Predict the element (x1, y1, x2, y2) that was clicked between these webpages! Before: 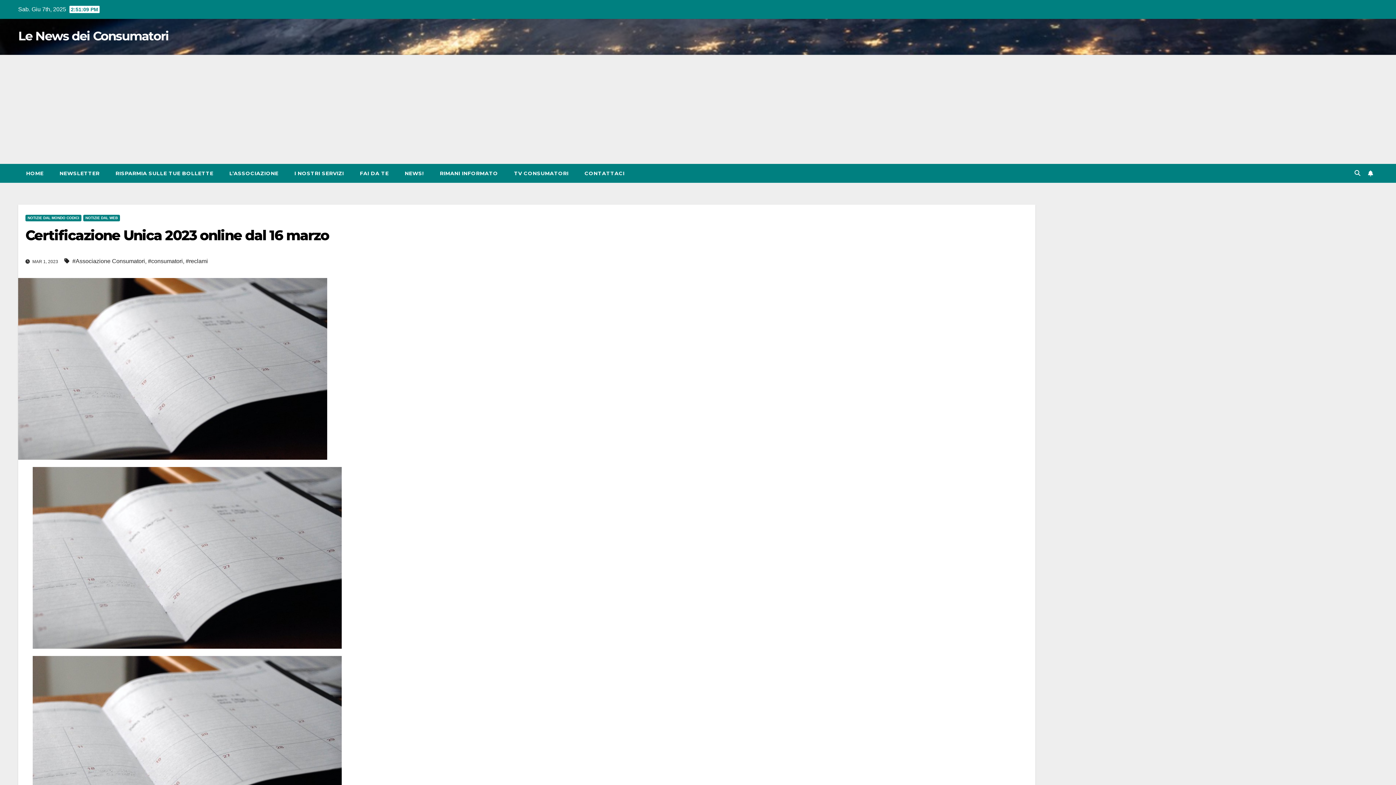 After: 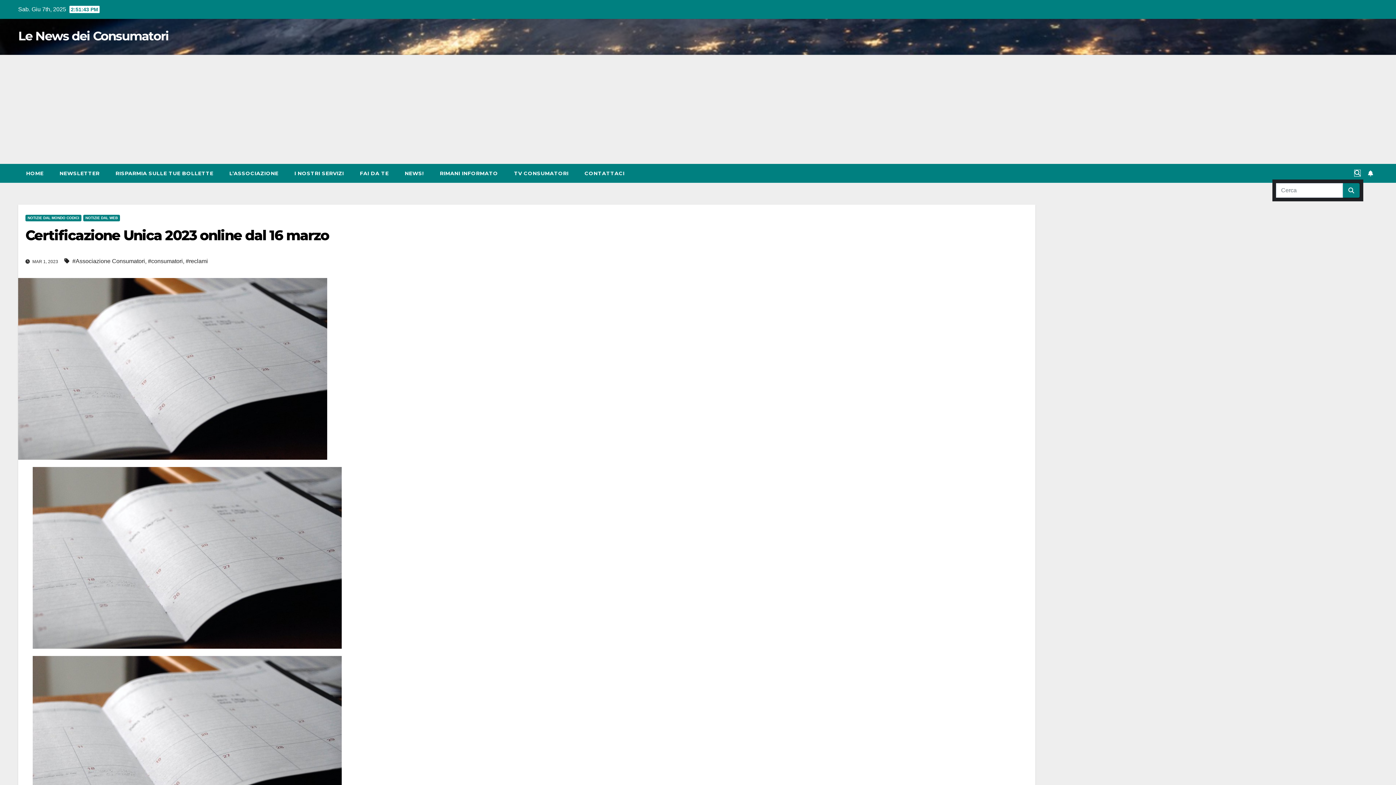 Action: bbox: (1354, 170, 1360, 176)